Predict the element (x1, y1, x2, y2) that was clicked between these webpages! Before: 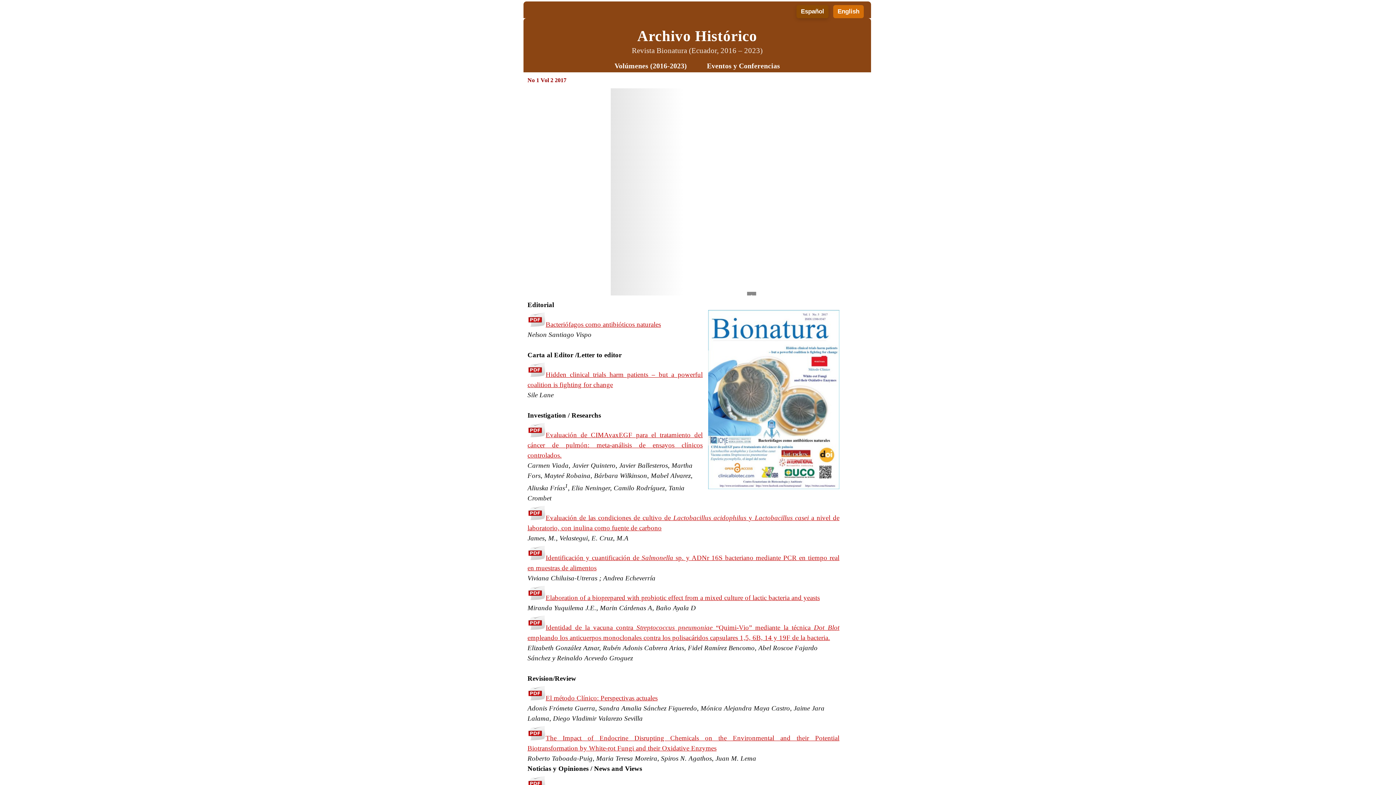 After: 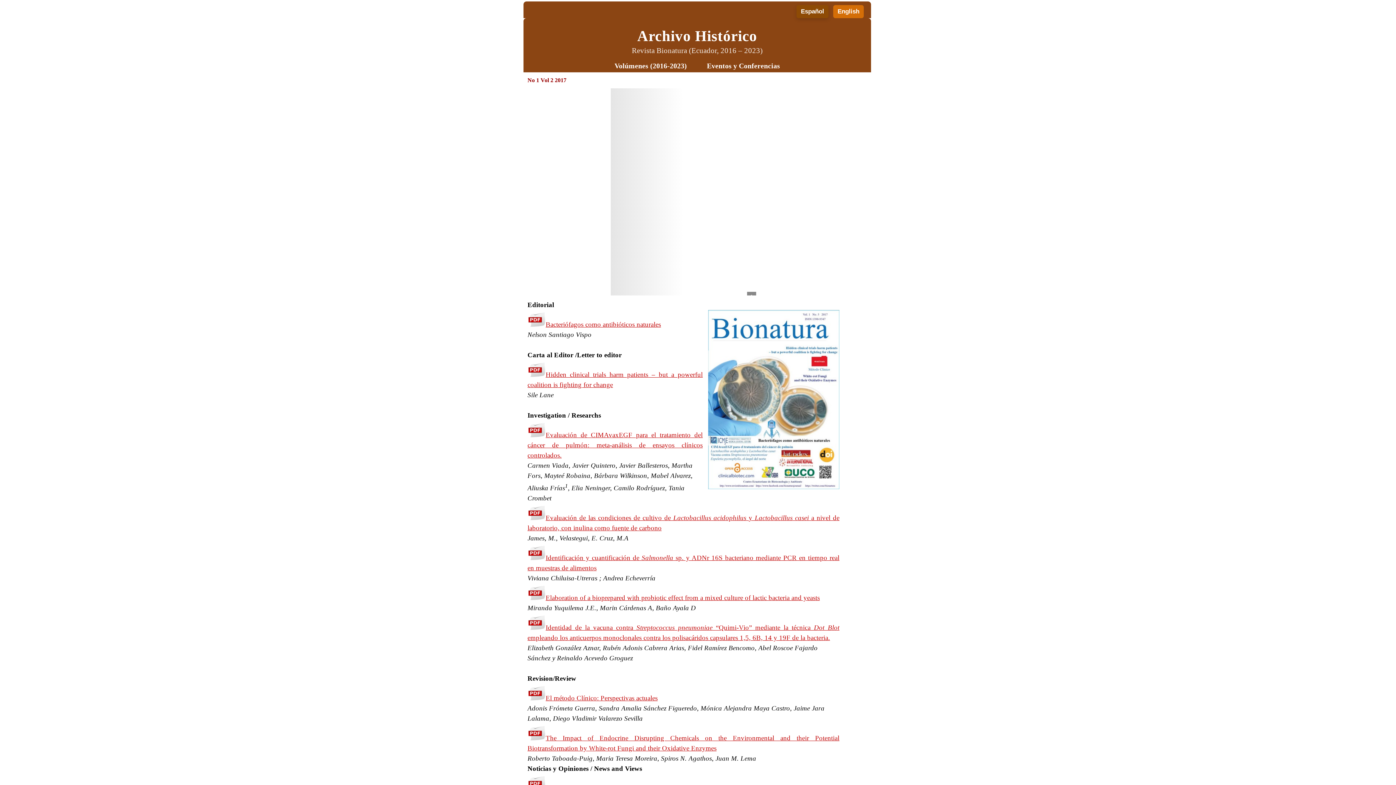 Action: bbox: (527, 543, 545, 563)